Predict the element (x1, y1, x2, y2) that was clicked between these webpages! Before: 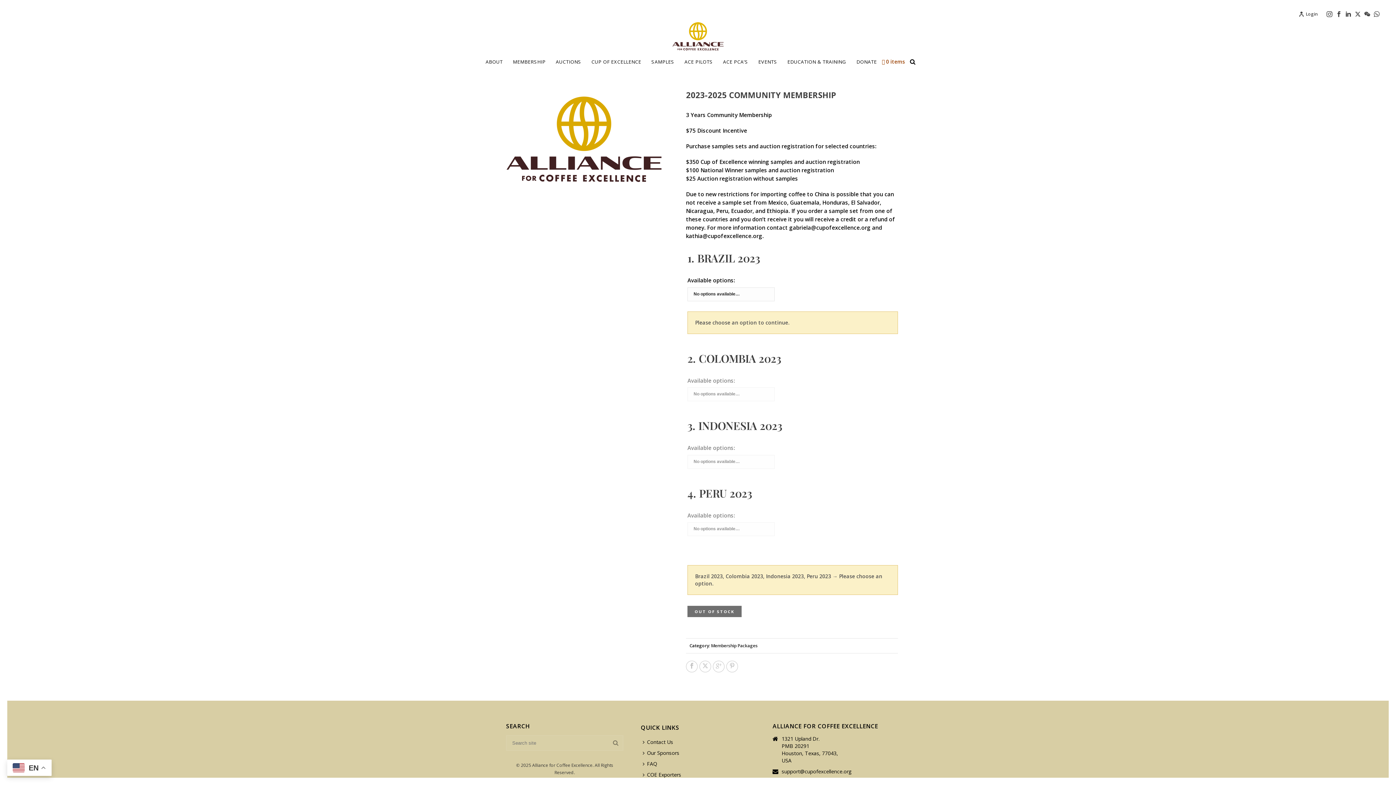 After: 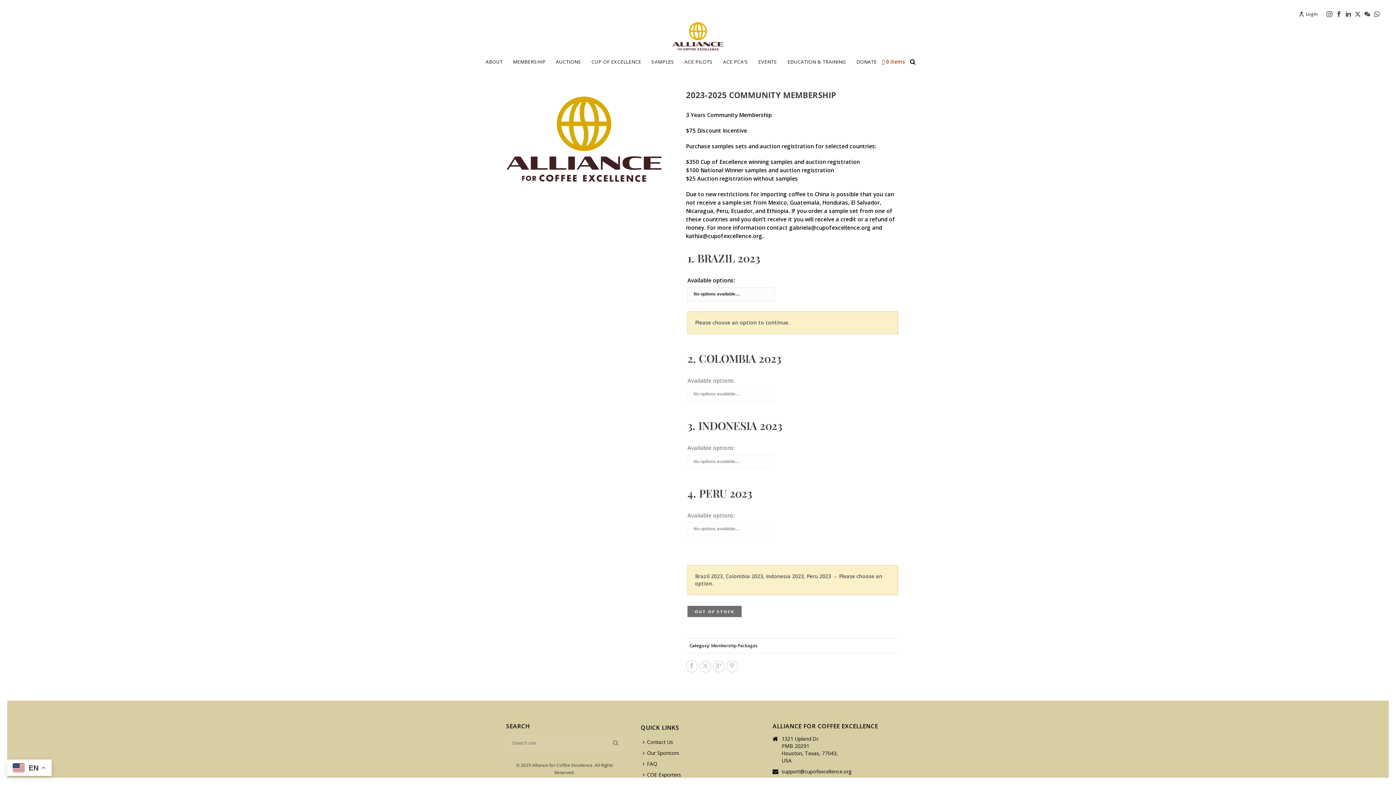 Action: bbox: (713, 661, 724, 672)